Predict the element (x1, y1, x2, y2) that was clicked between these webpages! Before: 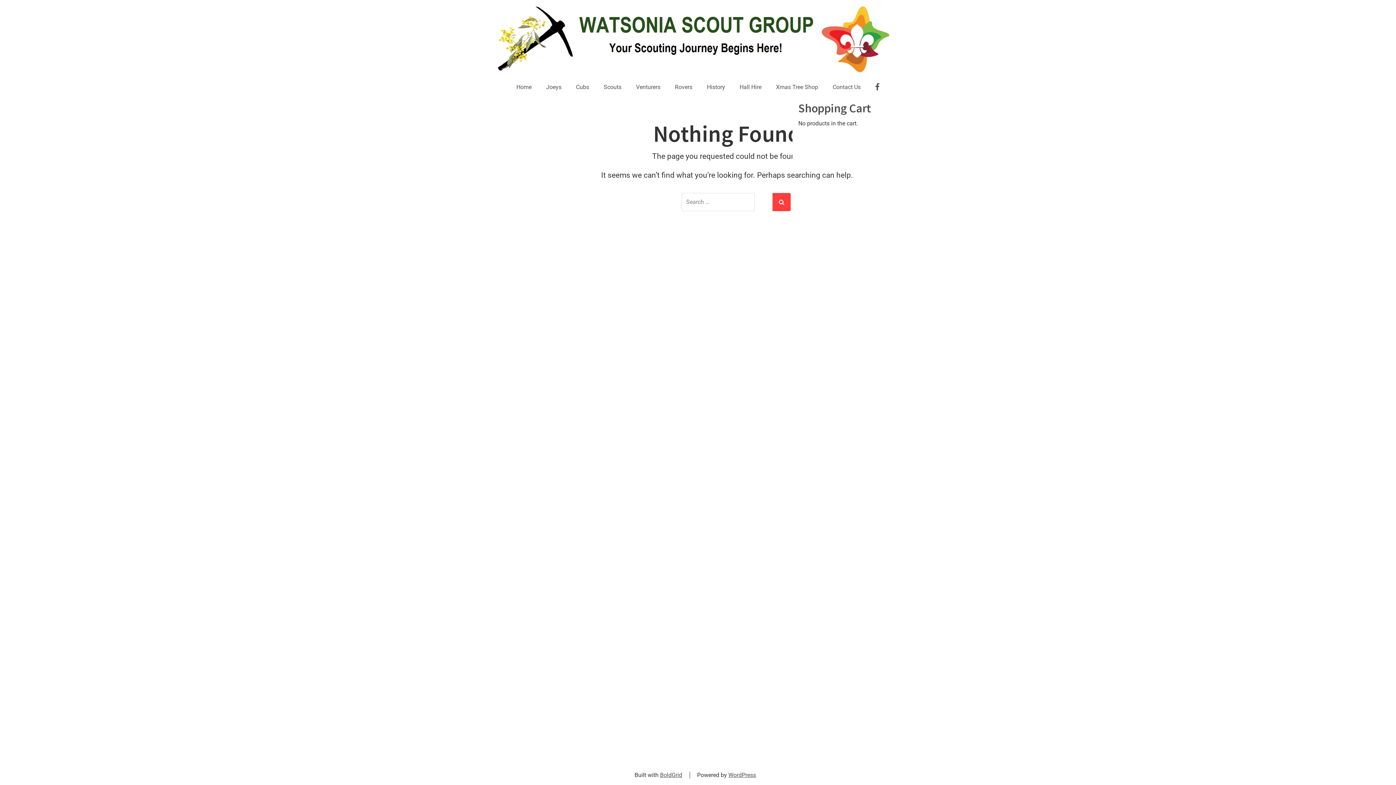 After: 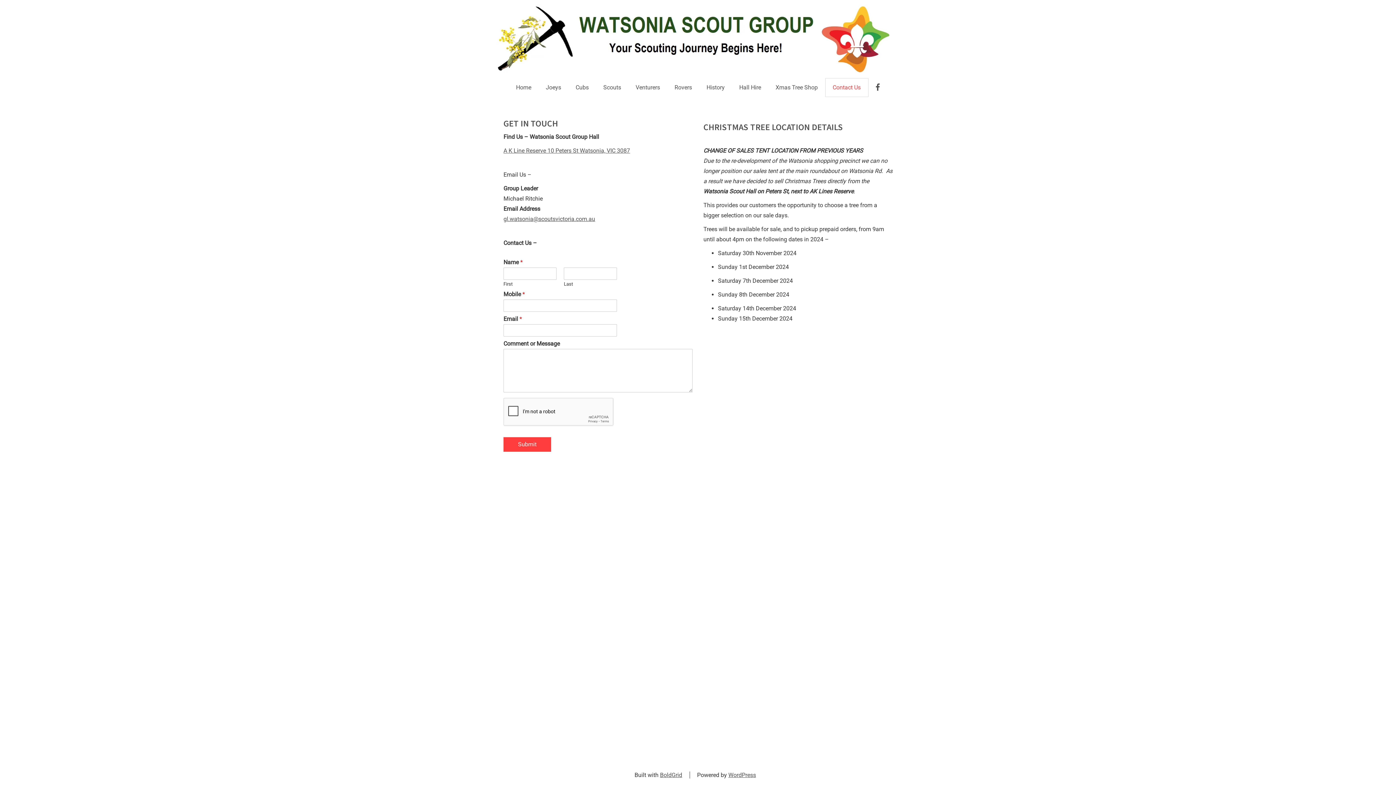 Action: bbox: (825, 78, 868, 96) label: Contact Us